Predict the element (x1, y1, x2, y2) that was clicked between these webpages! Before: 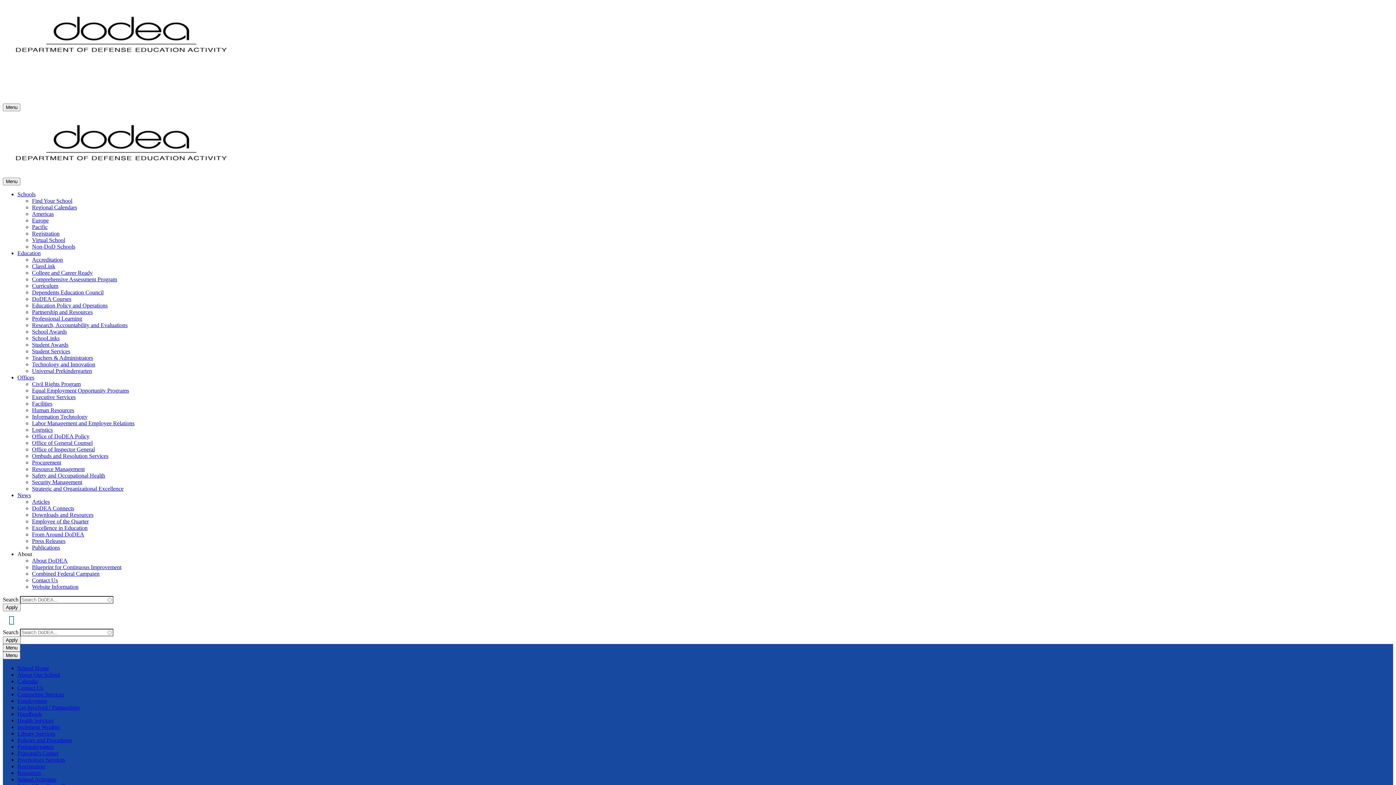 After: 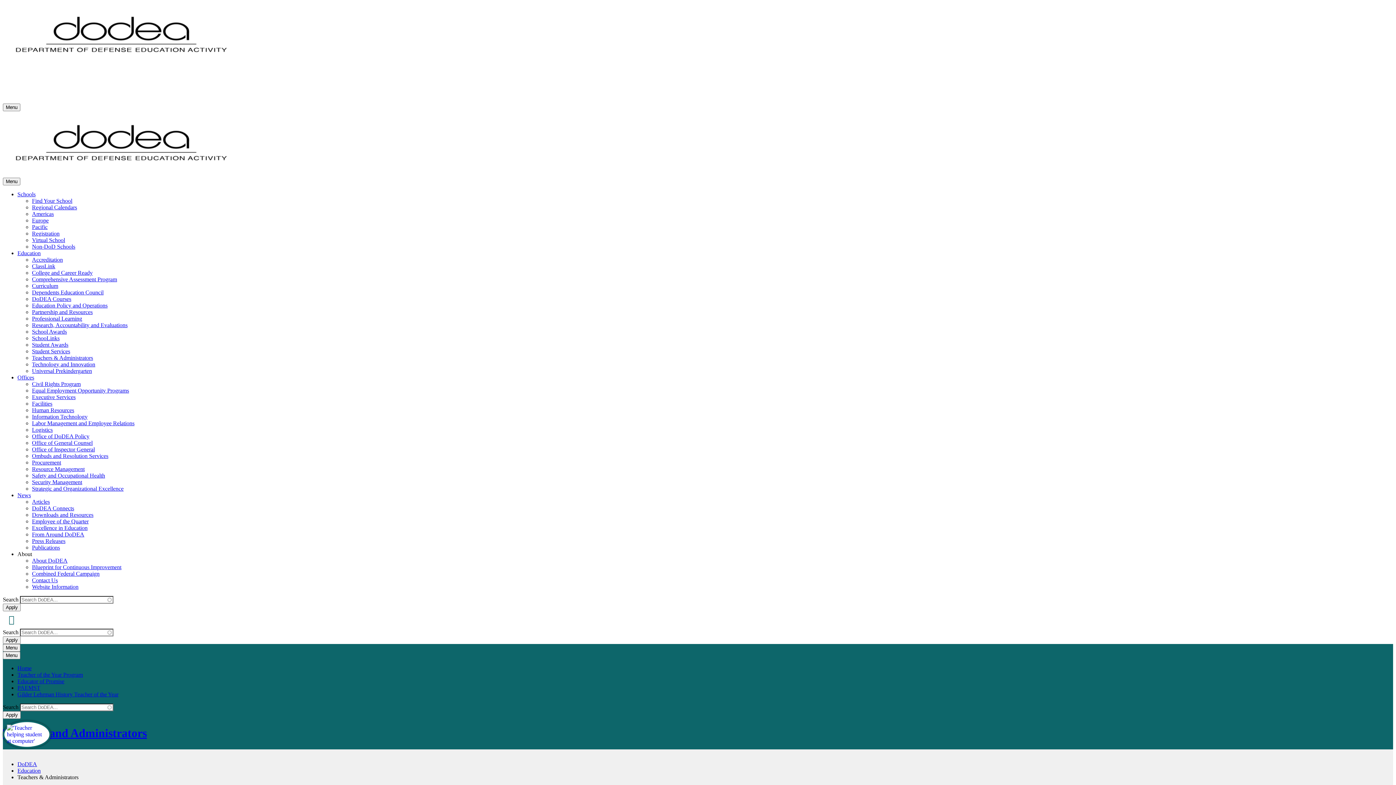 Action: bbox: (32, 354, 93, 361) label: Teachers & Administrators